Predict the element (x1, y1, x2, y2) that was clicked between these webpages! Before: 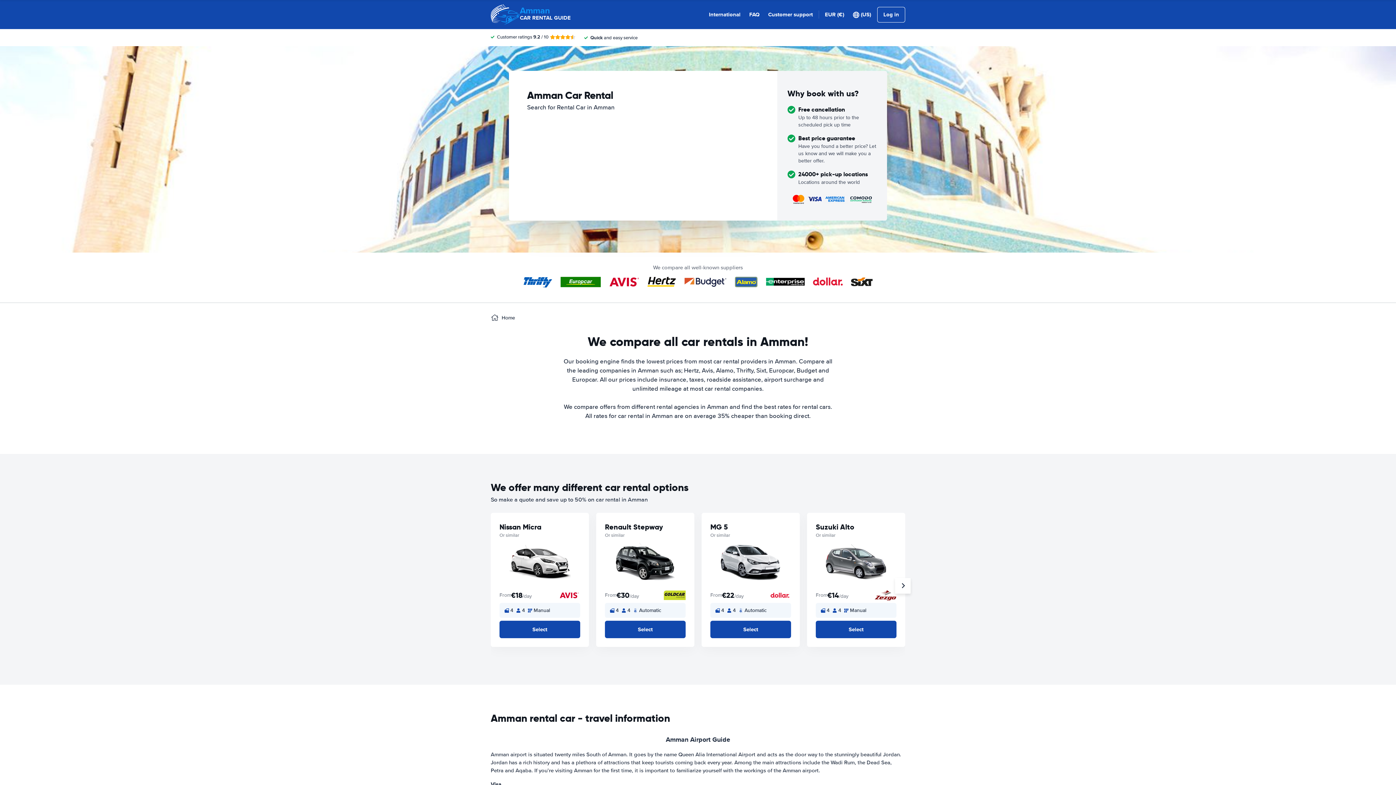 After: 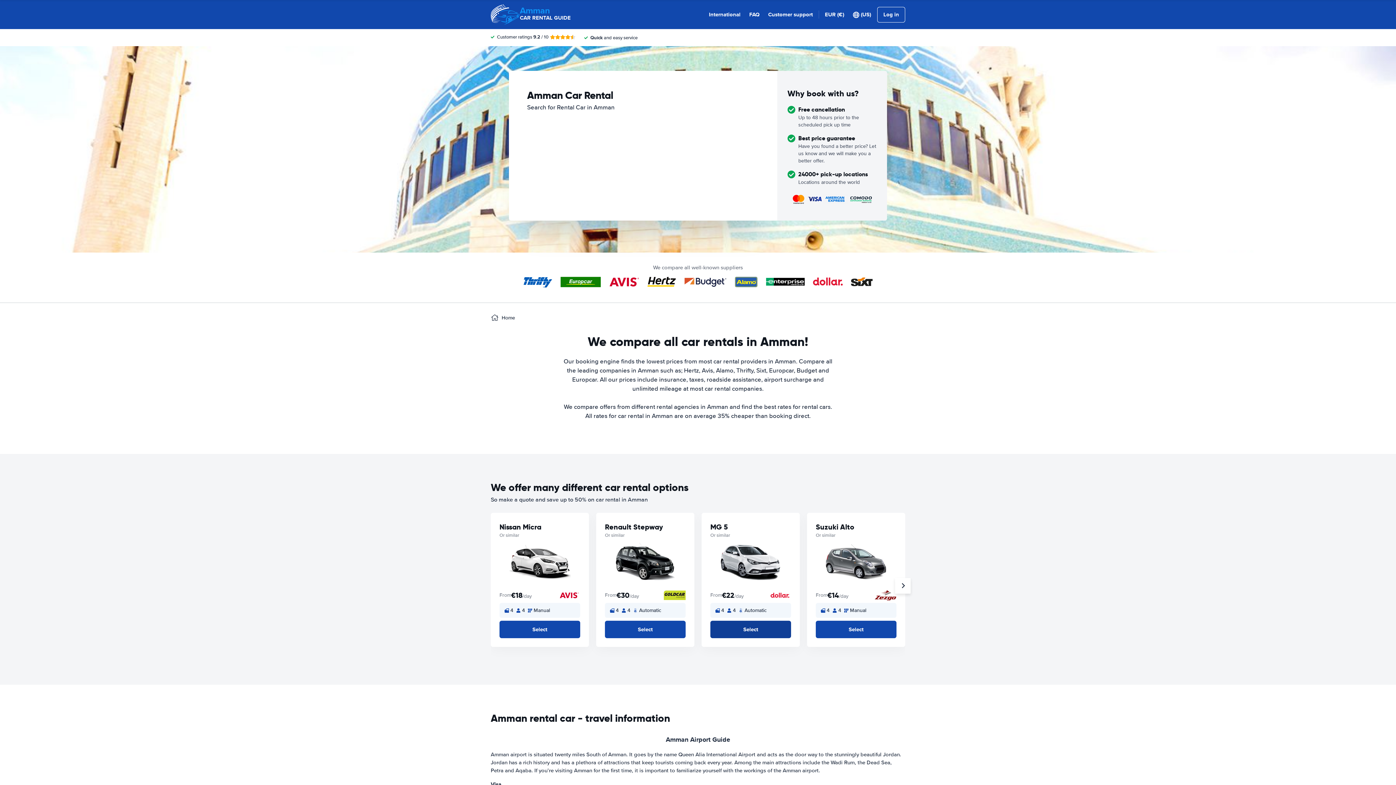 Action: label: Select bbox: (710, 621, 791, 638)